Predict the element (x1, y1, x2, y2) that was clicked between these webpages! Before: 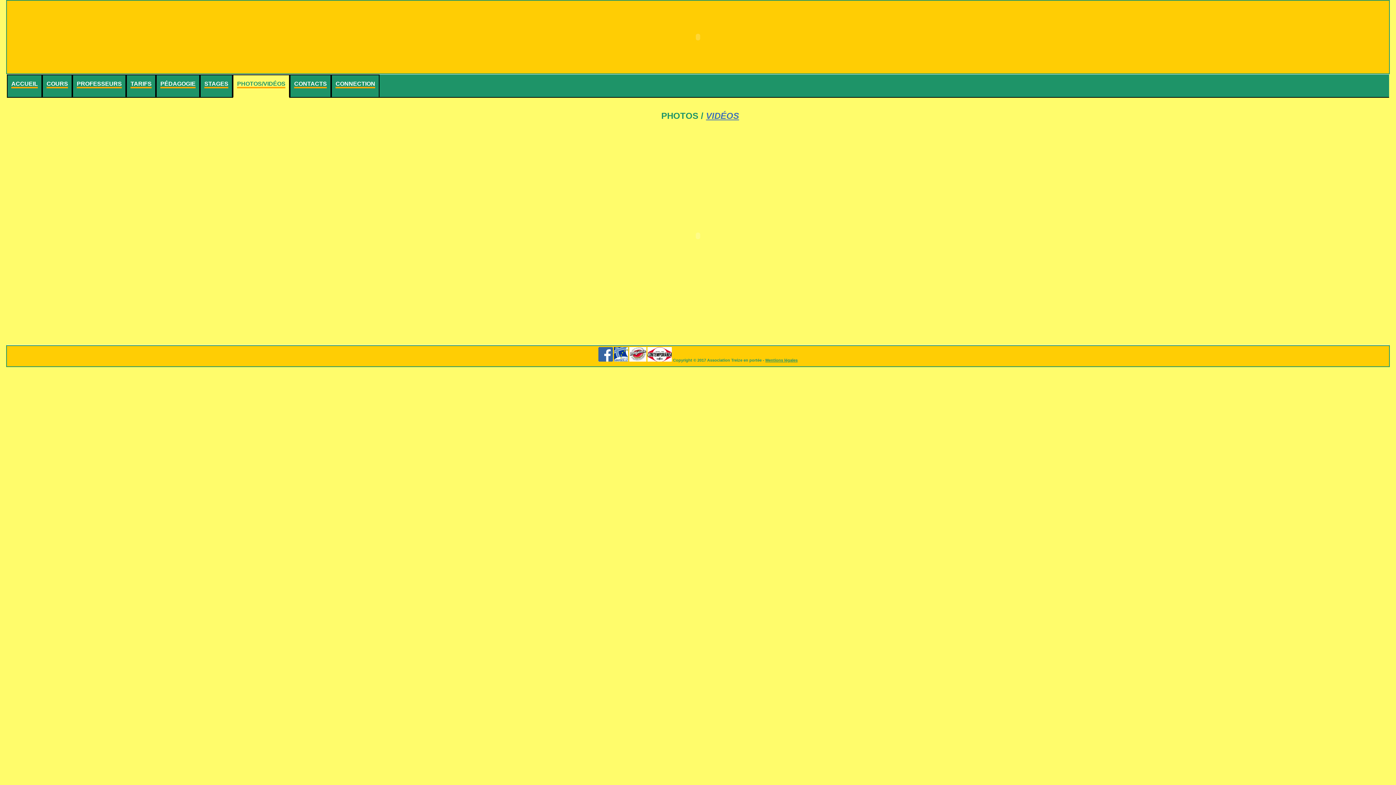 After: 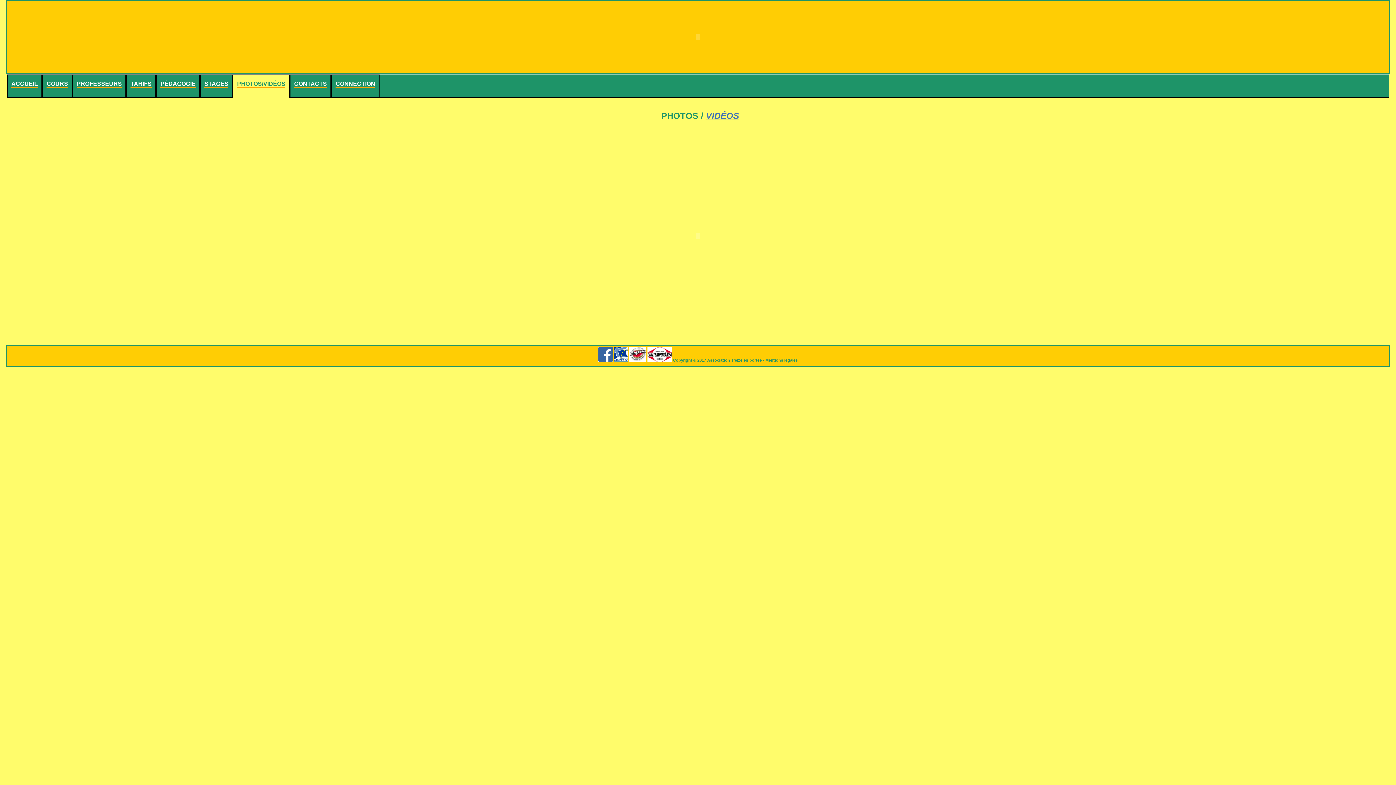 Action: bbox: (598, 358, 613, 362)